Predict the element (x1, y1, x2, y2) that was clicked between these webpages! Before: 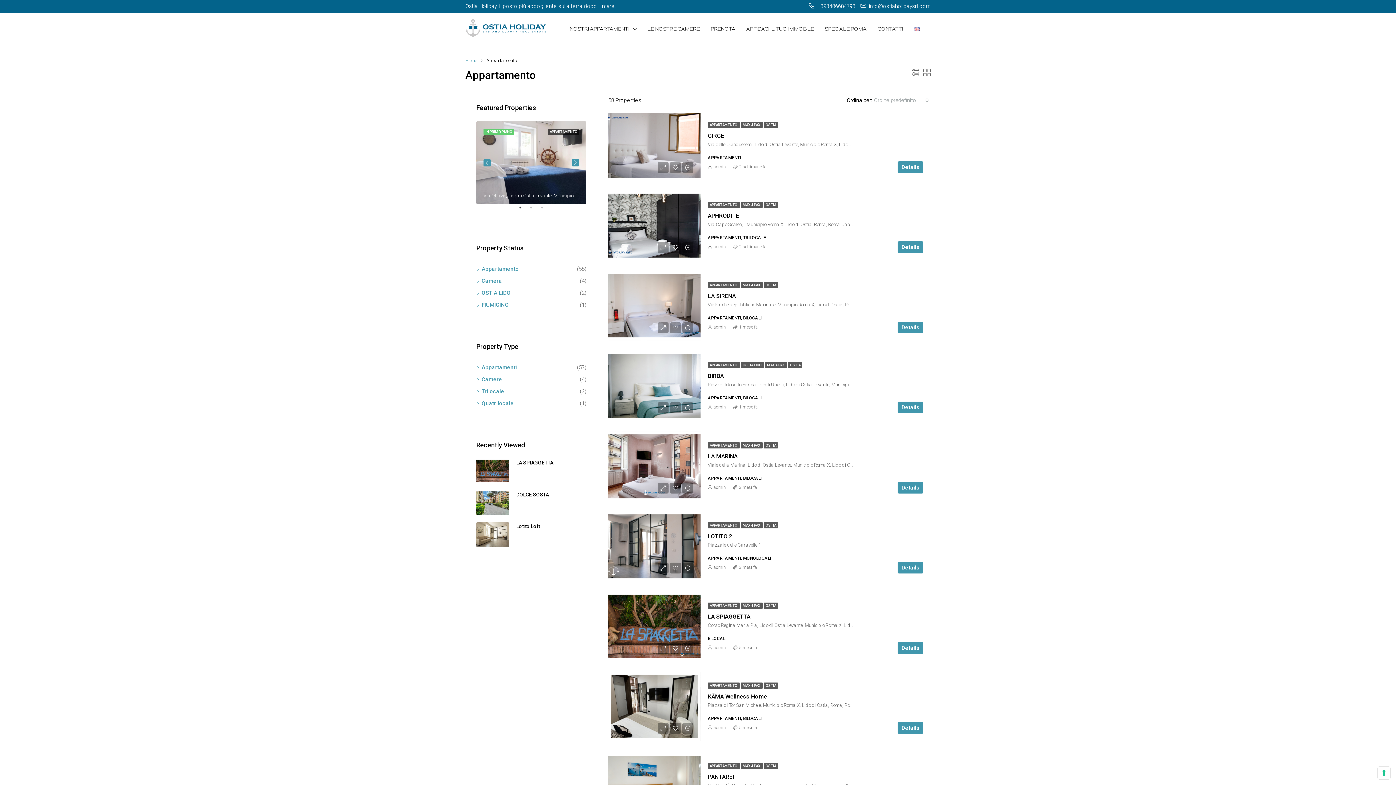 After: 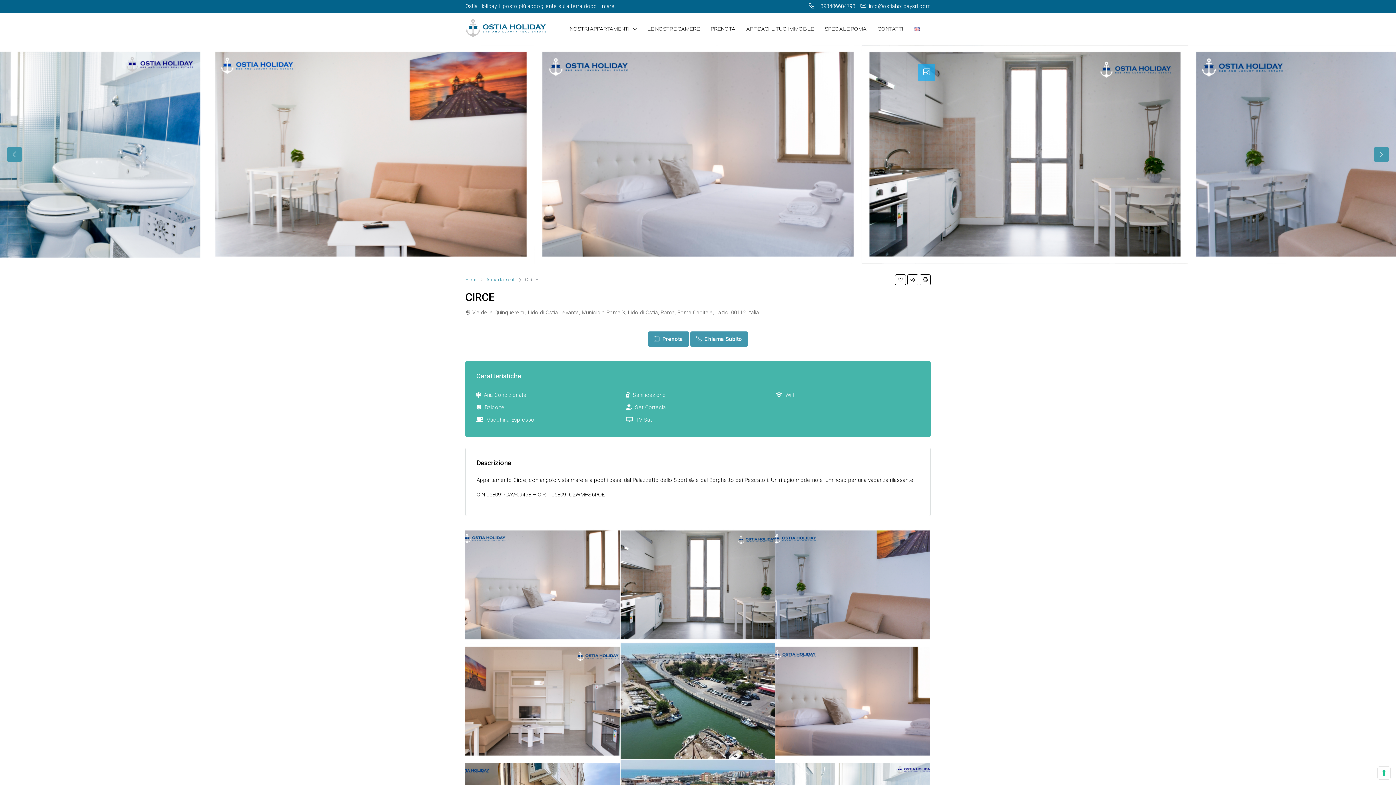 Action: bbox: (897, 161, 923, 172) label: Details